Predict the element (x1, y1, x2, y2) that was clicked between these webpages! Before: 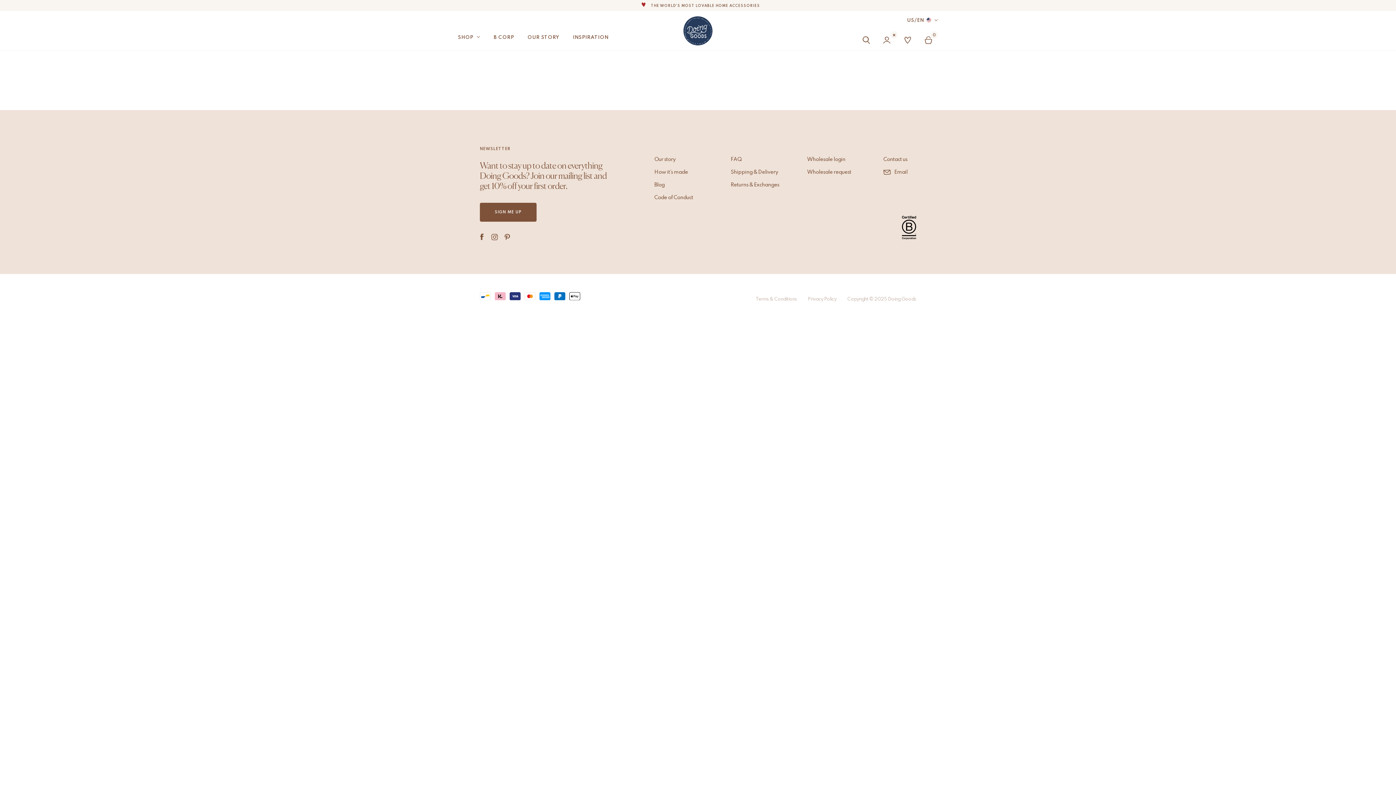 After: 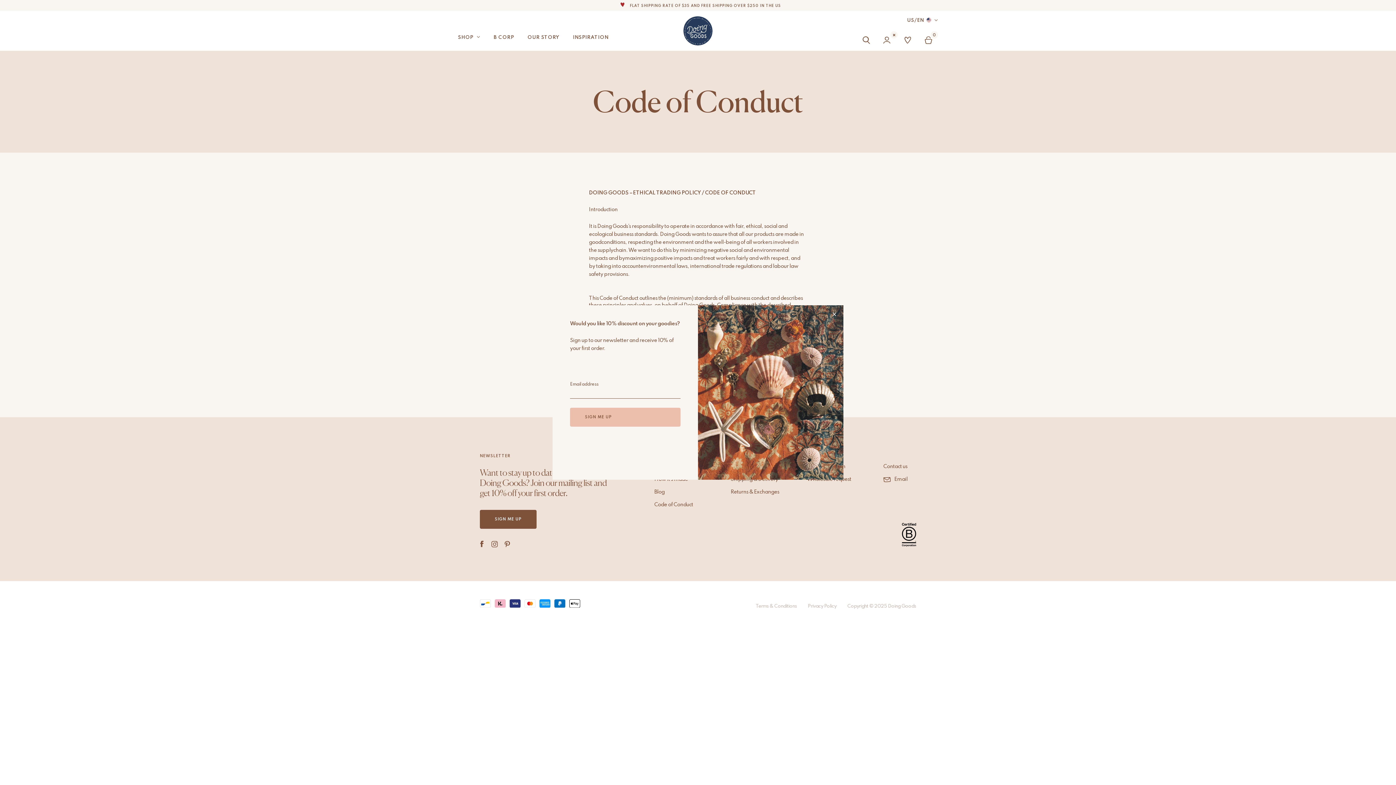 Action: label: Code of Conduct bbox: (654, 191, 693, 204)